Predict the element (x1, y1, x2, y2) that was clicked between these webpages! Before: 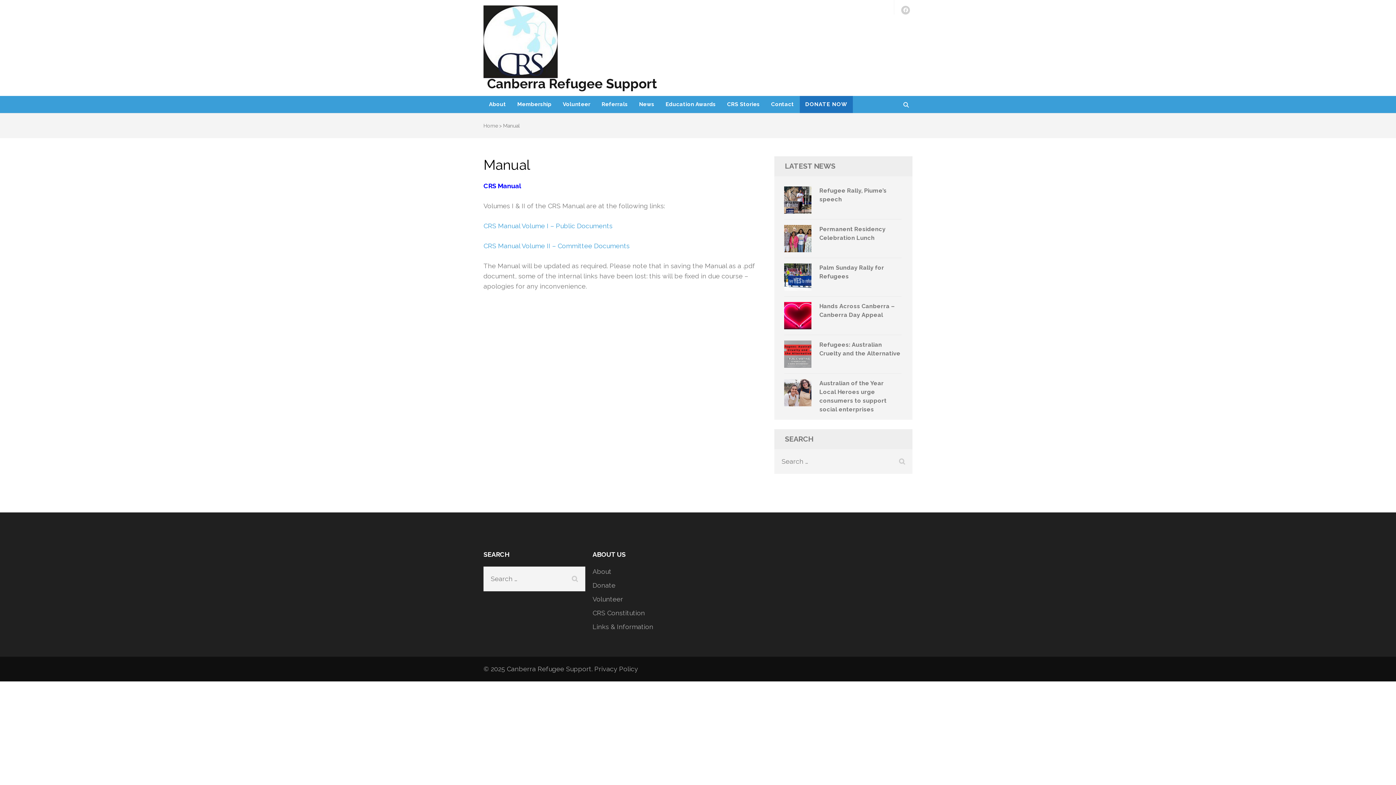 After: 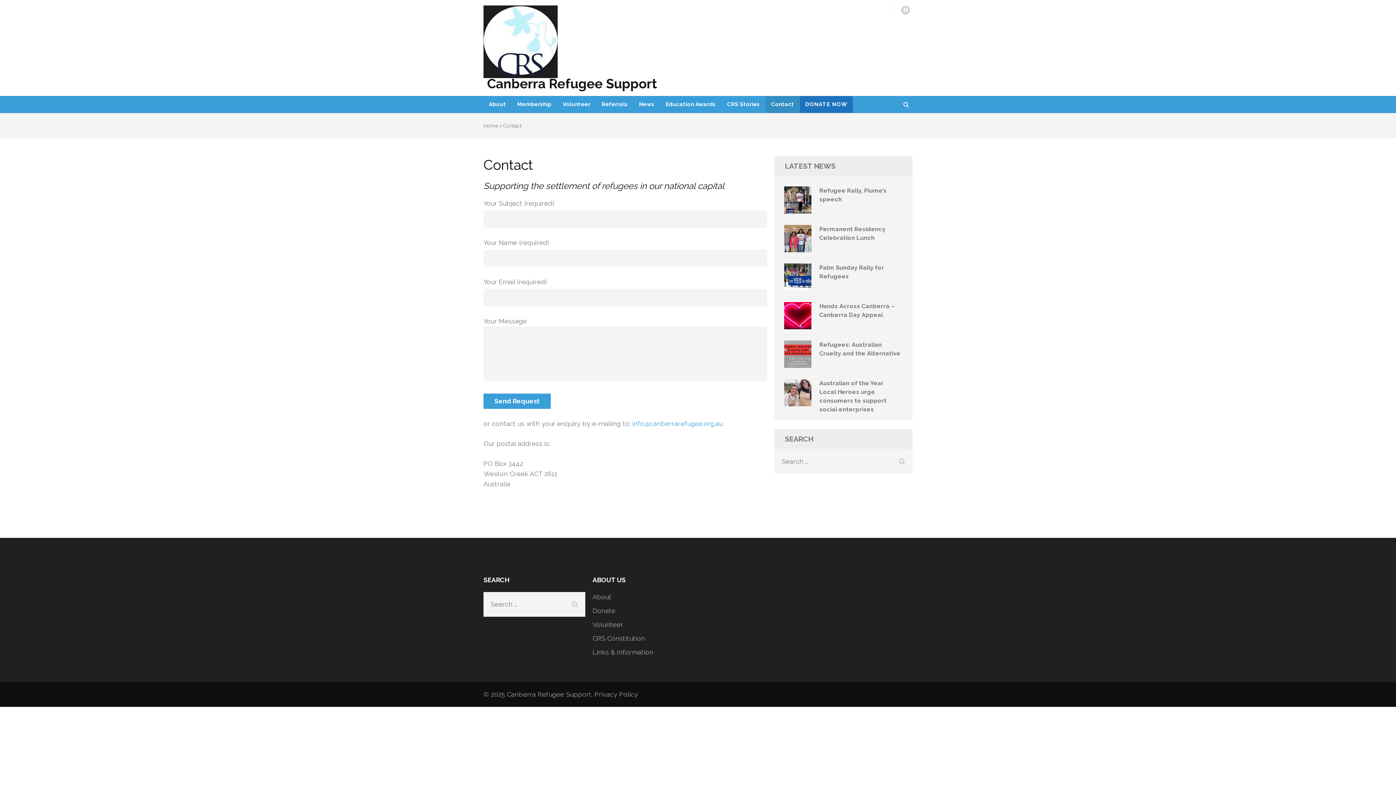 Action: label: Contact bbox: (765, 96, 799, 113)